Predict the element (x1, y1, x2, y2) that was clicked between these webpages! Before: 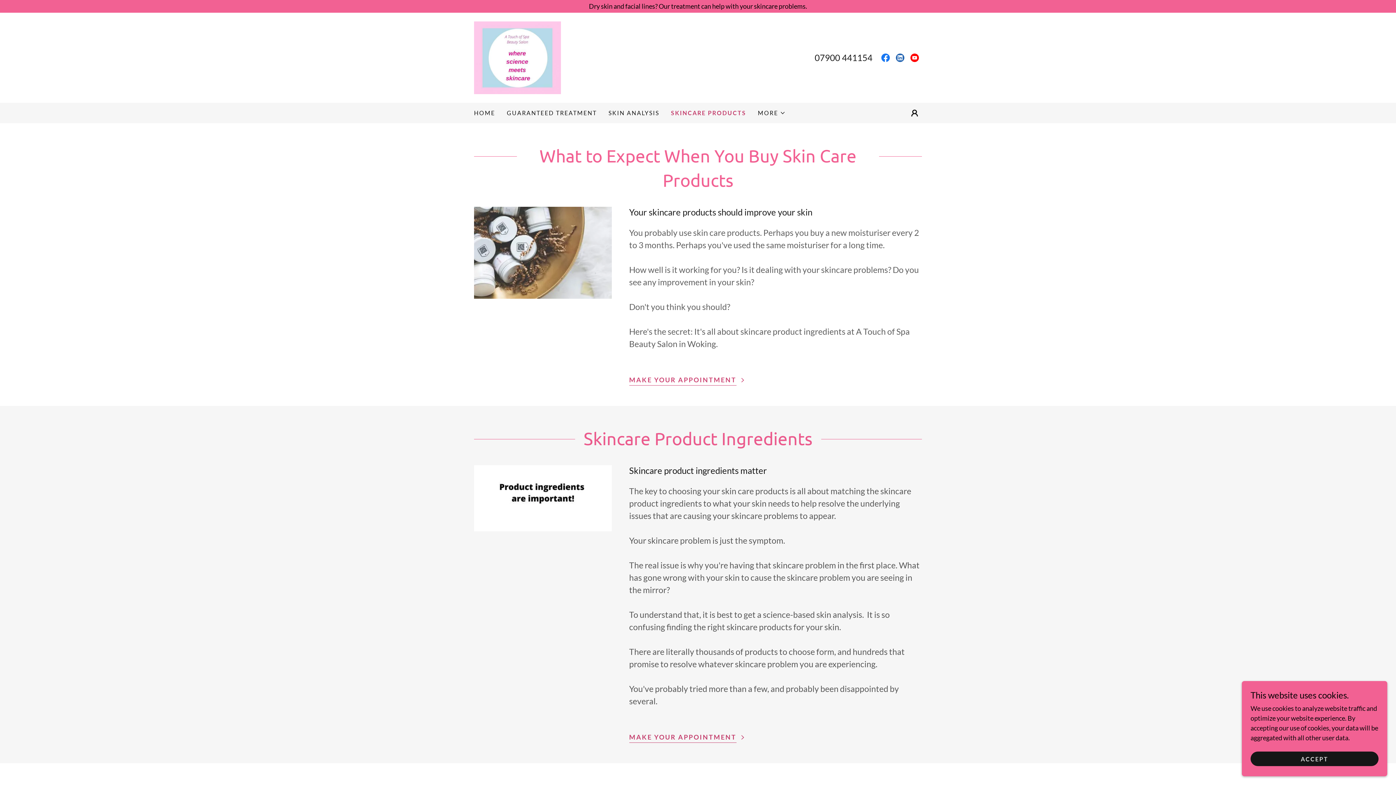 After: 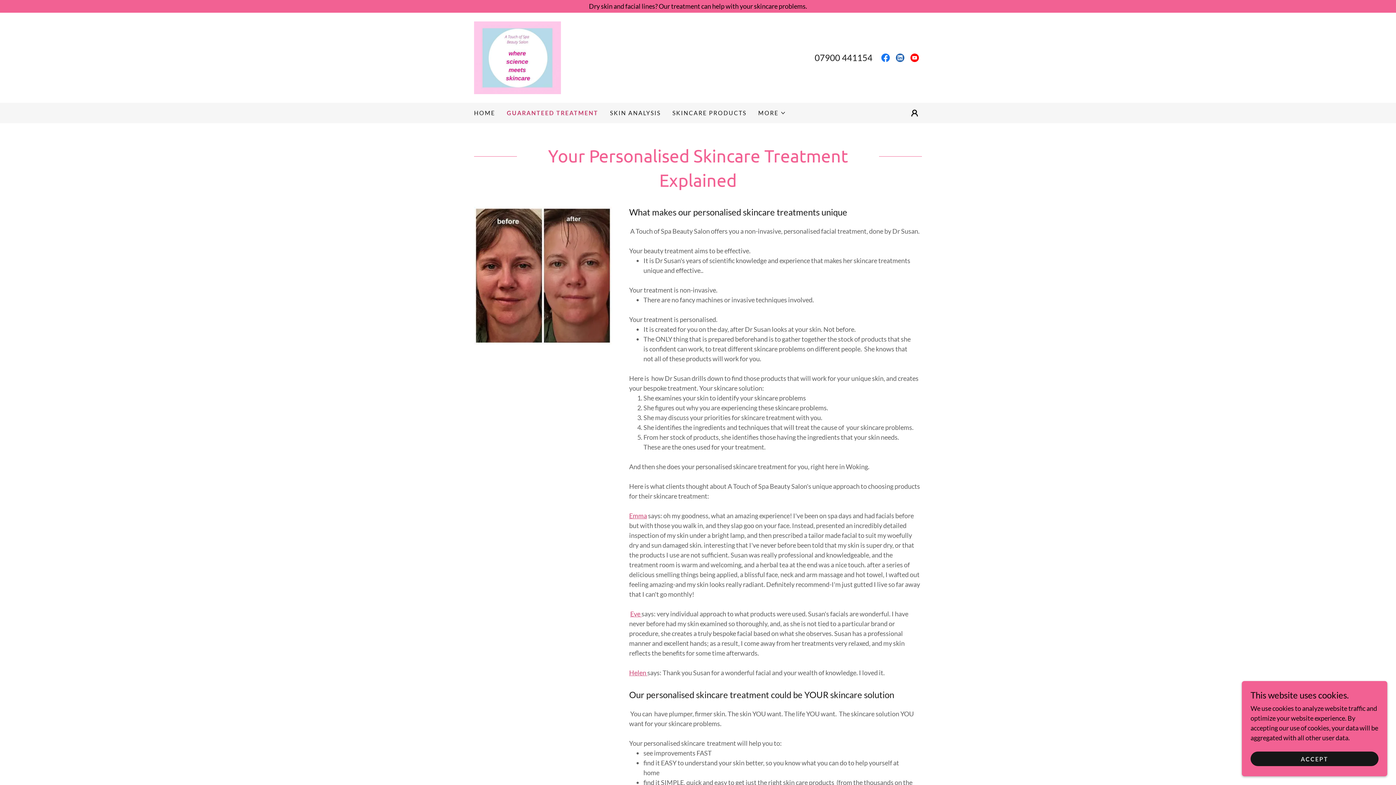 Action: bbox: (504, 106, 599, 119) label: GUARANTEED TREATMENT